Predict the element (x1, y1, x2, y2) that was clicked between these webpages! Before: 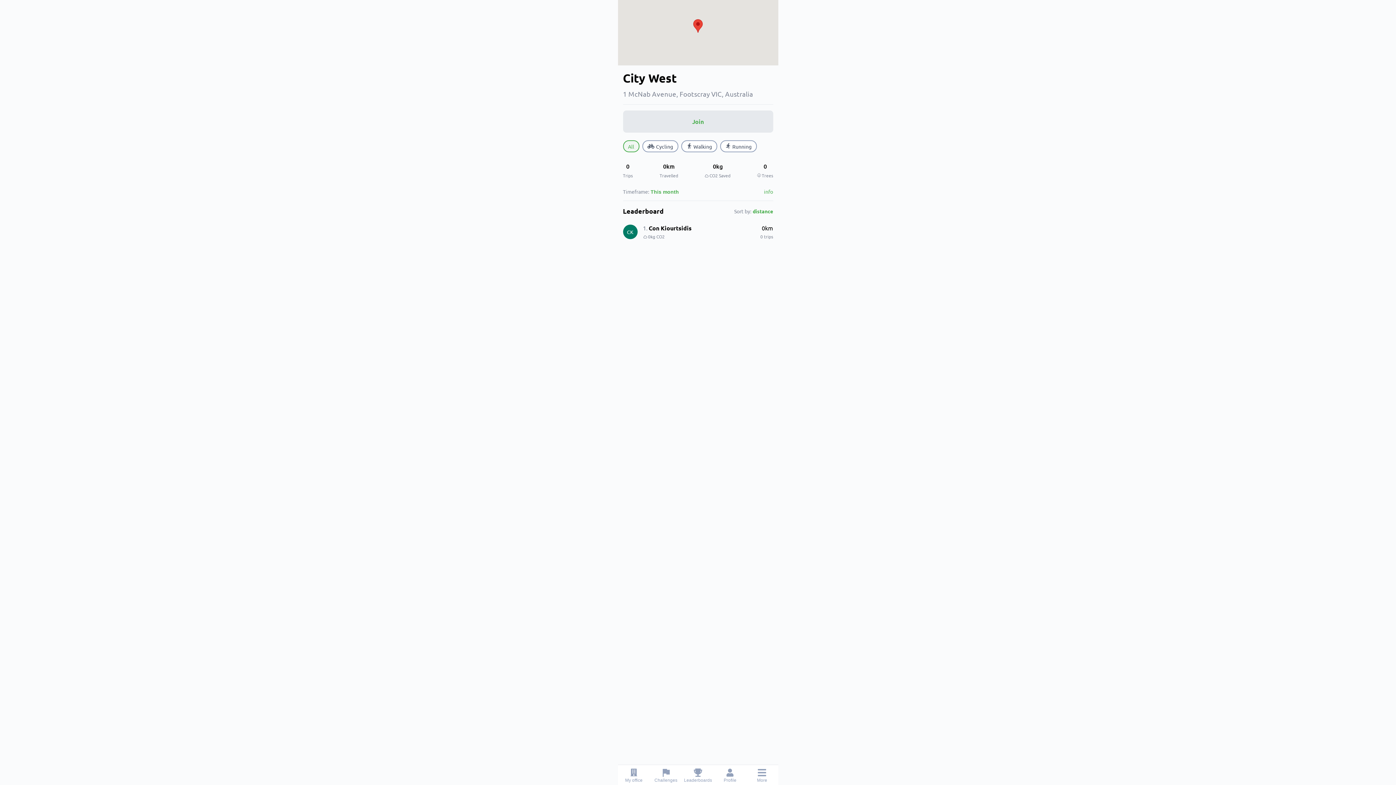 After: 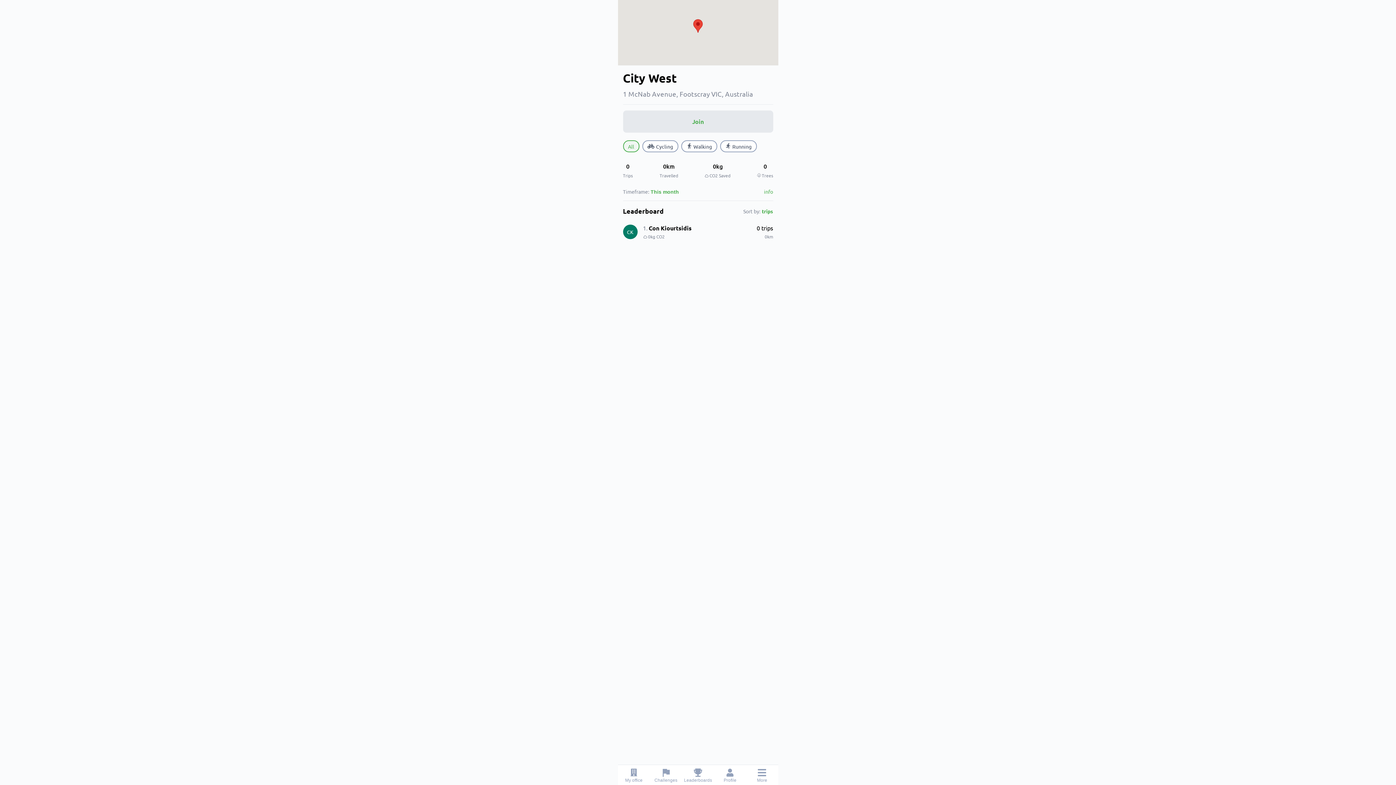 Action: bbox: (752, 208, 773, 214) label: distance